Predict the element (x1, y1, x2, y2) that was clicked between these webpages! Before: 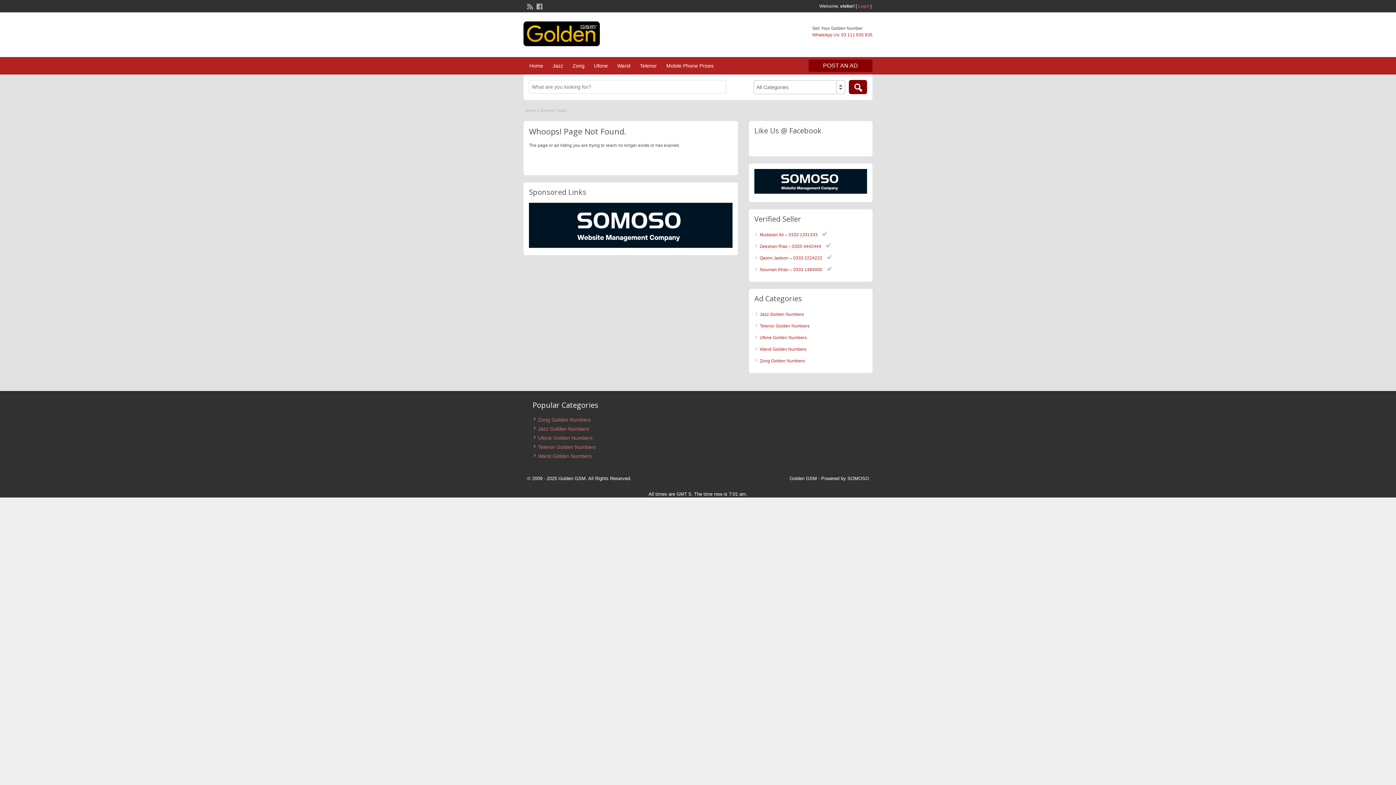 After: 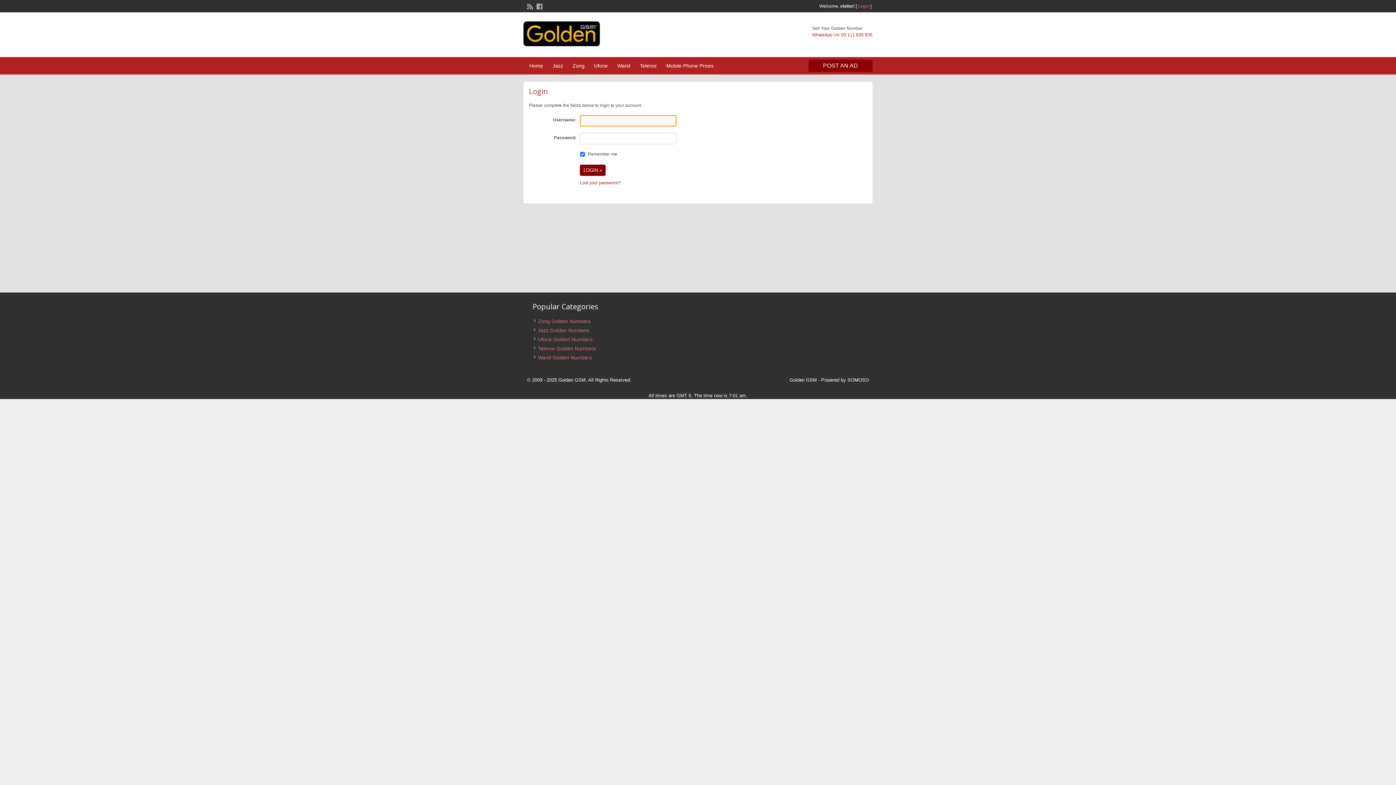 Action: bbox: (858, 3, 869, 8) label: Login